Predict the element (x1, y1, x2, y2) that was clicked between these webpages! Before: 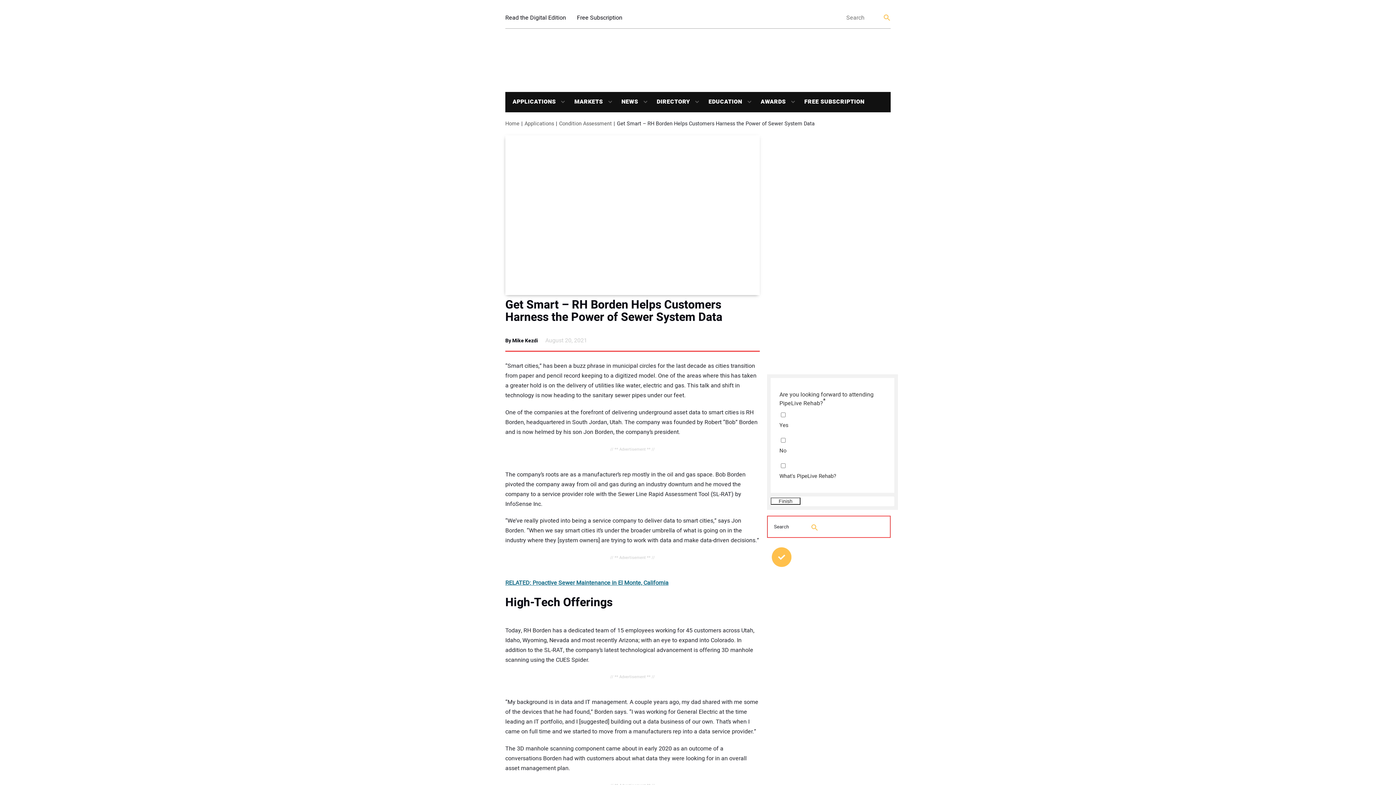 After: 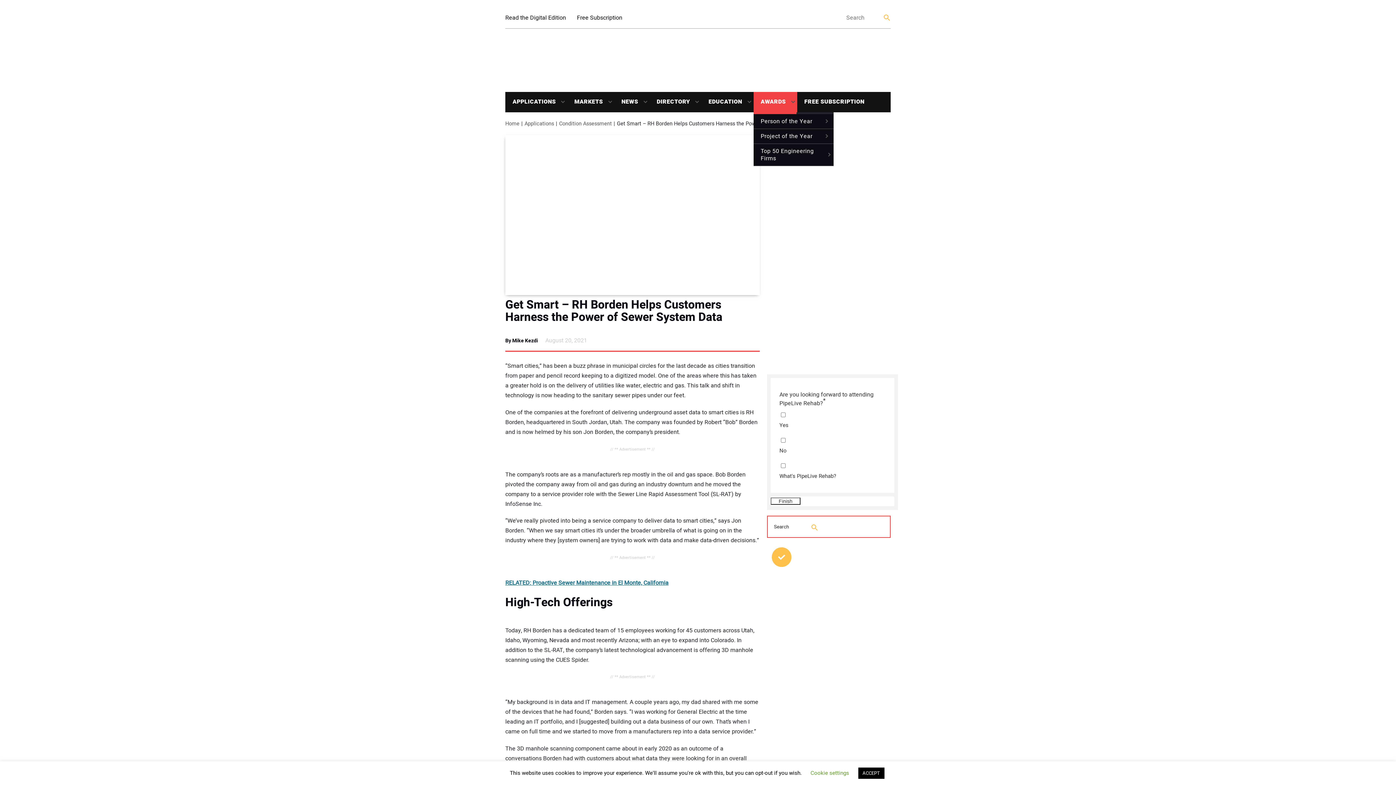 Action: bbox: (786, 98, 797, 104)